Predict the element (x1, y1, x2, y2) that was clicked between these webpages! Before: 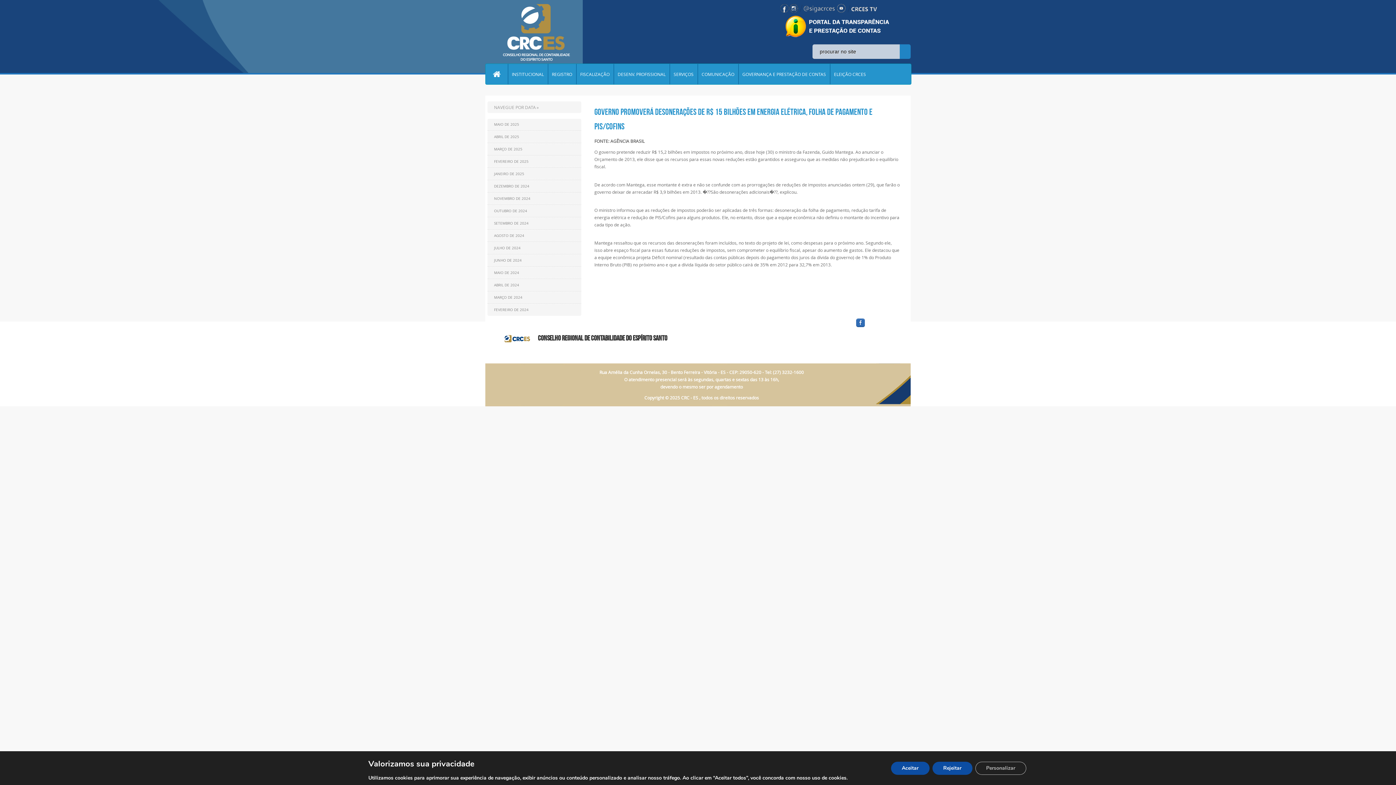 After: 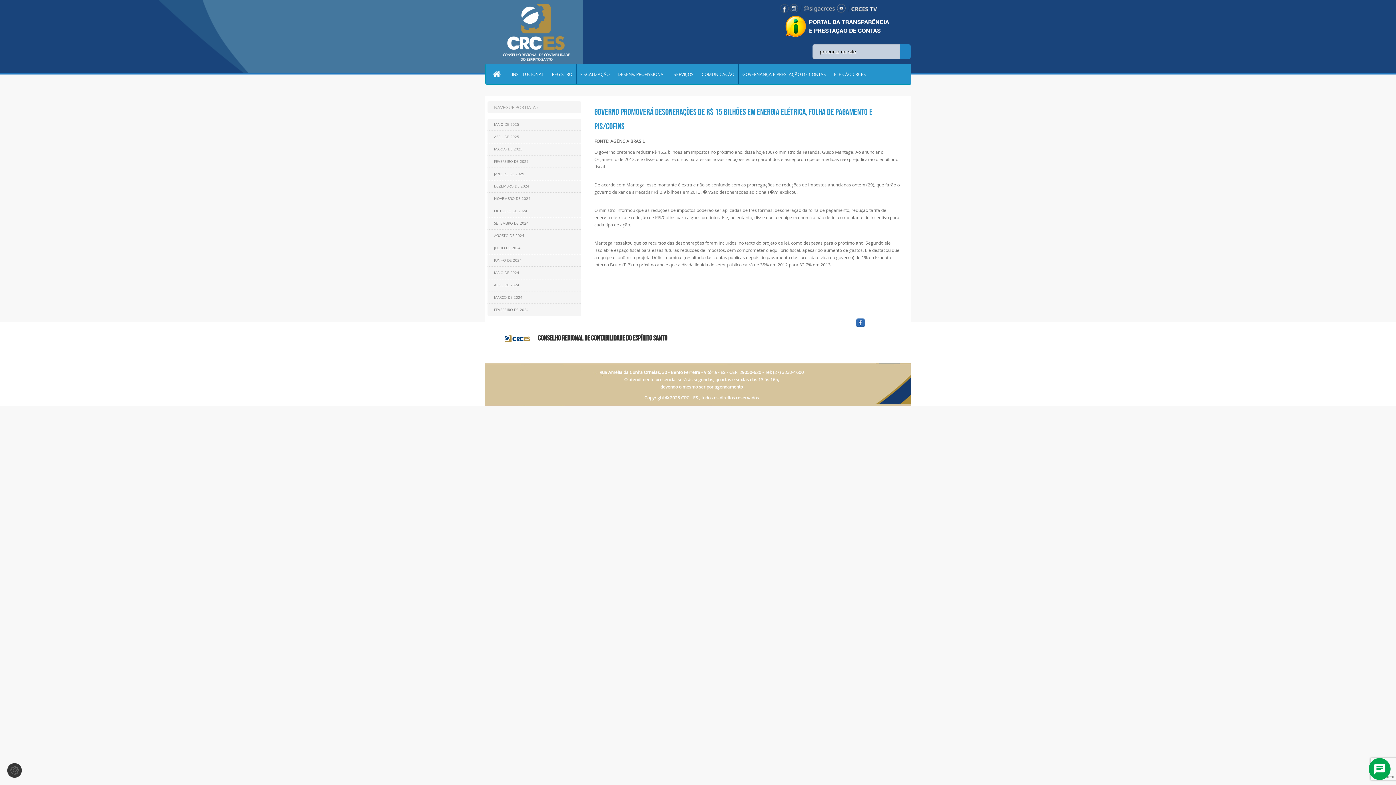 Action: label: Aceitar bbox: (891, 762, 929, 775)